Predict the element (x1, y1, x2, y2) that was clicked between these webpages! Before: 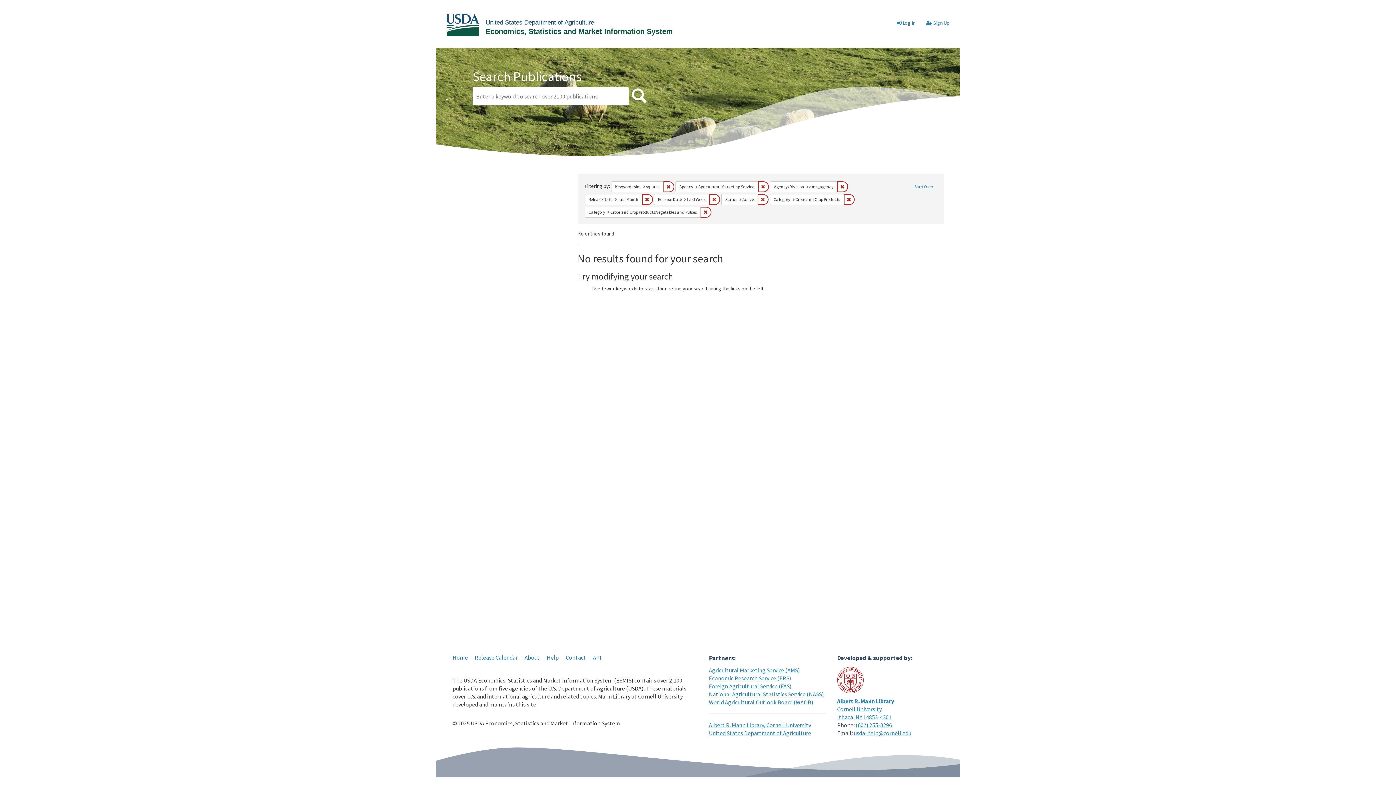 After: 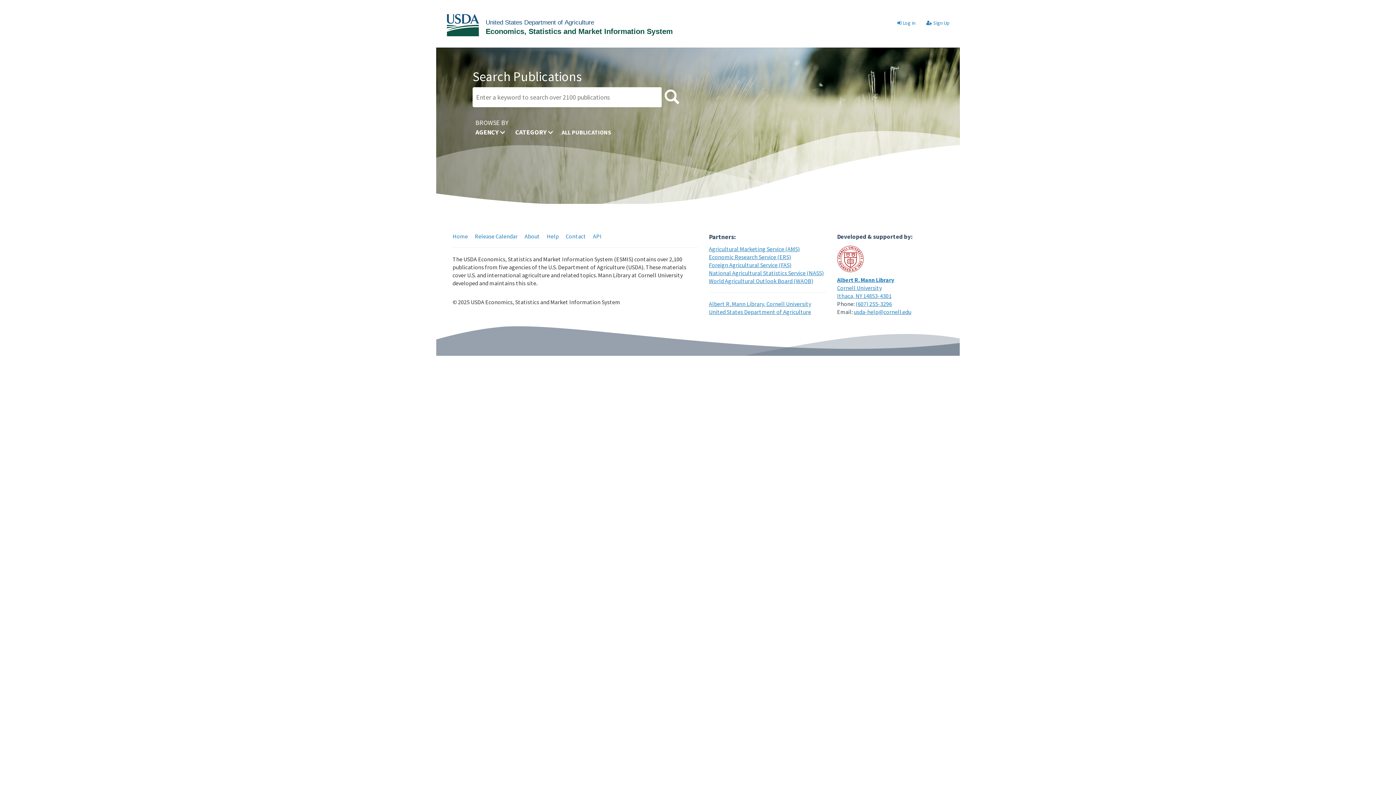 Action: bbox: (452, 654, 468, 661) label: Home